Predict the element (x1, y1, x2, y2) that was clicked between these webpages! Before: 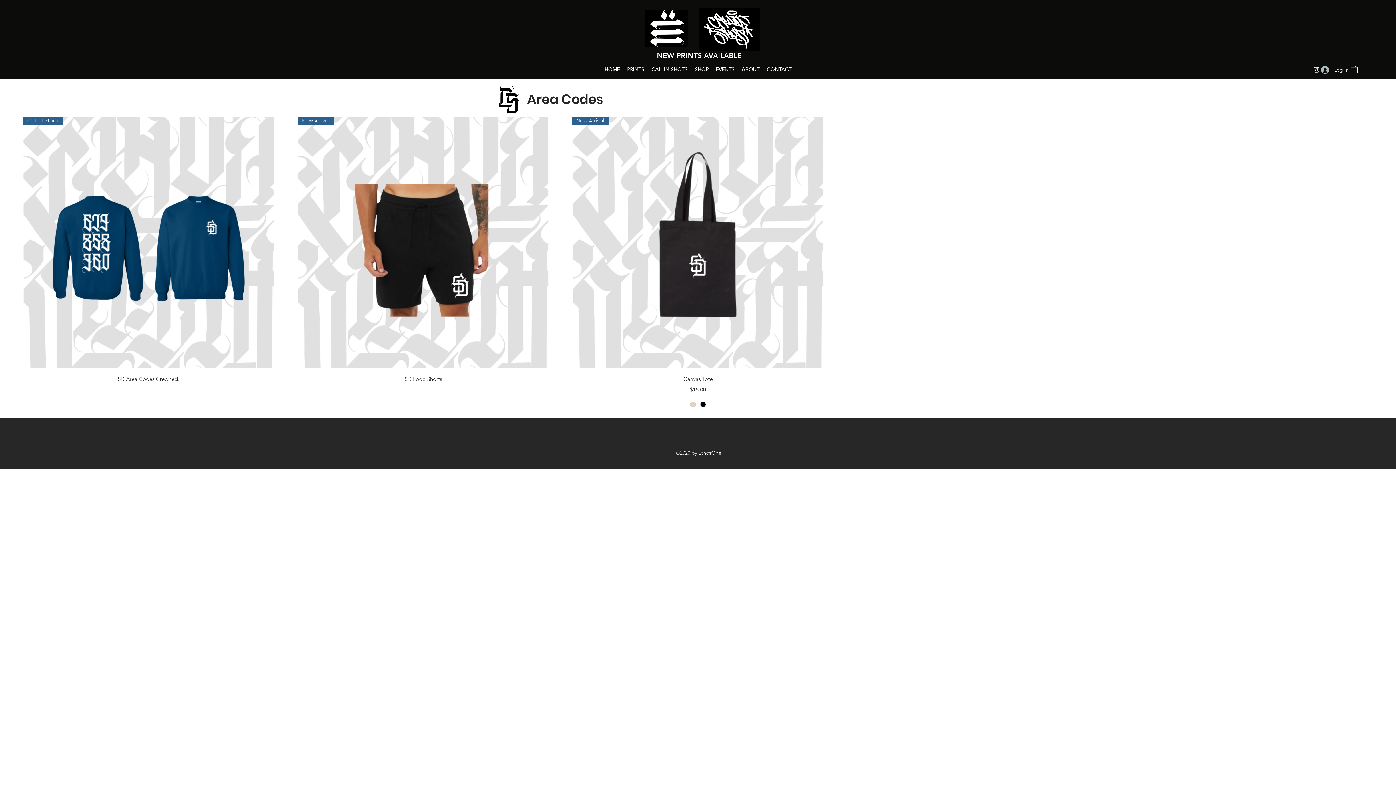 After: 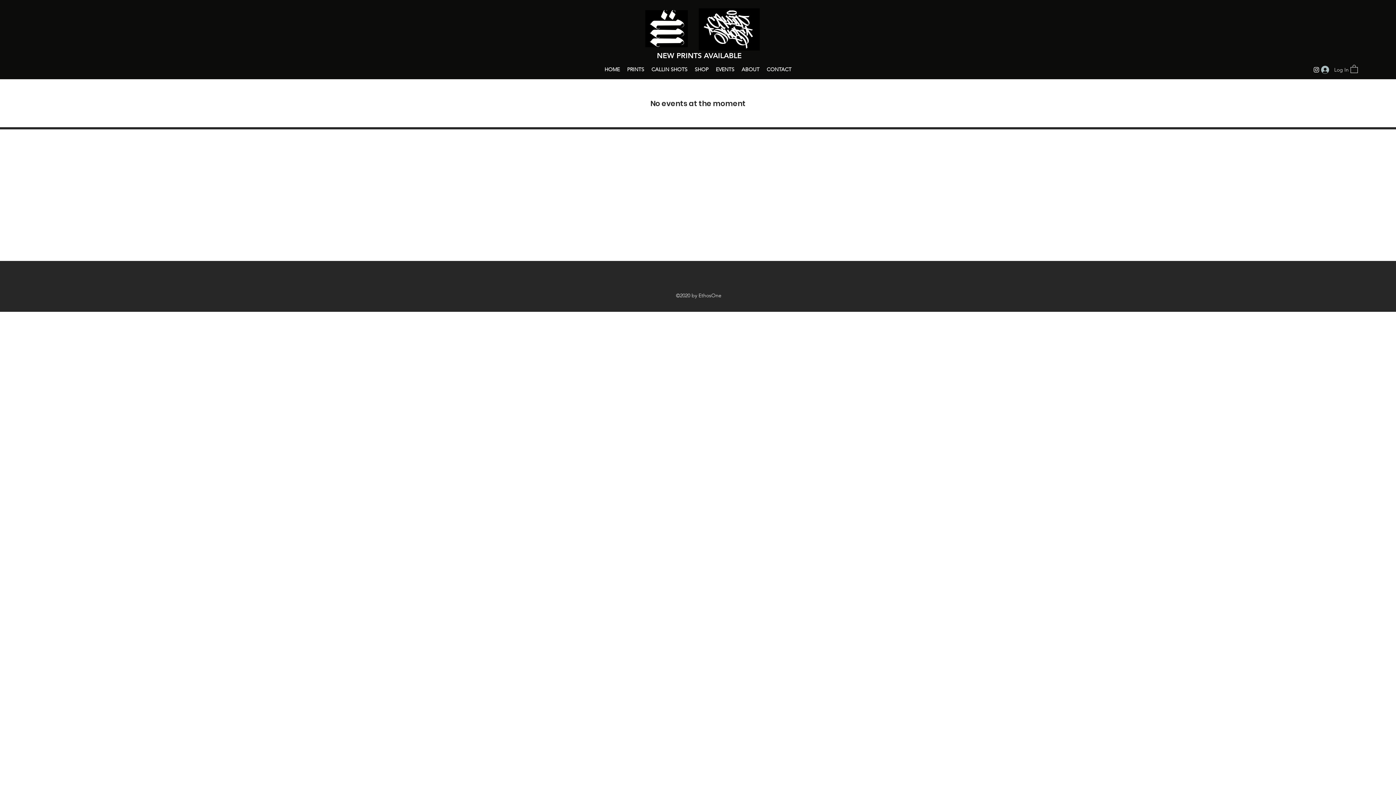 Action: label: EVENTS bbox: (712, 64, 738, 74)